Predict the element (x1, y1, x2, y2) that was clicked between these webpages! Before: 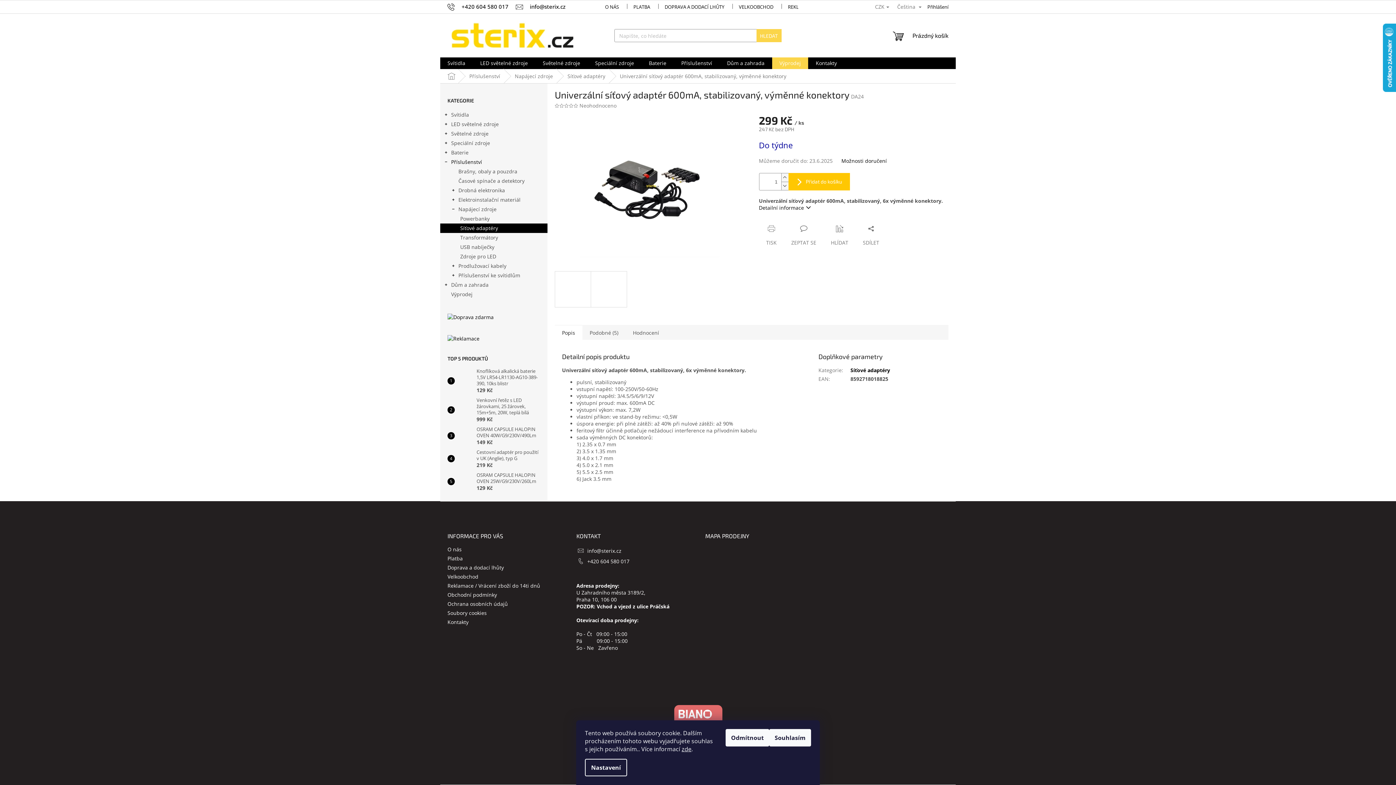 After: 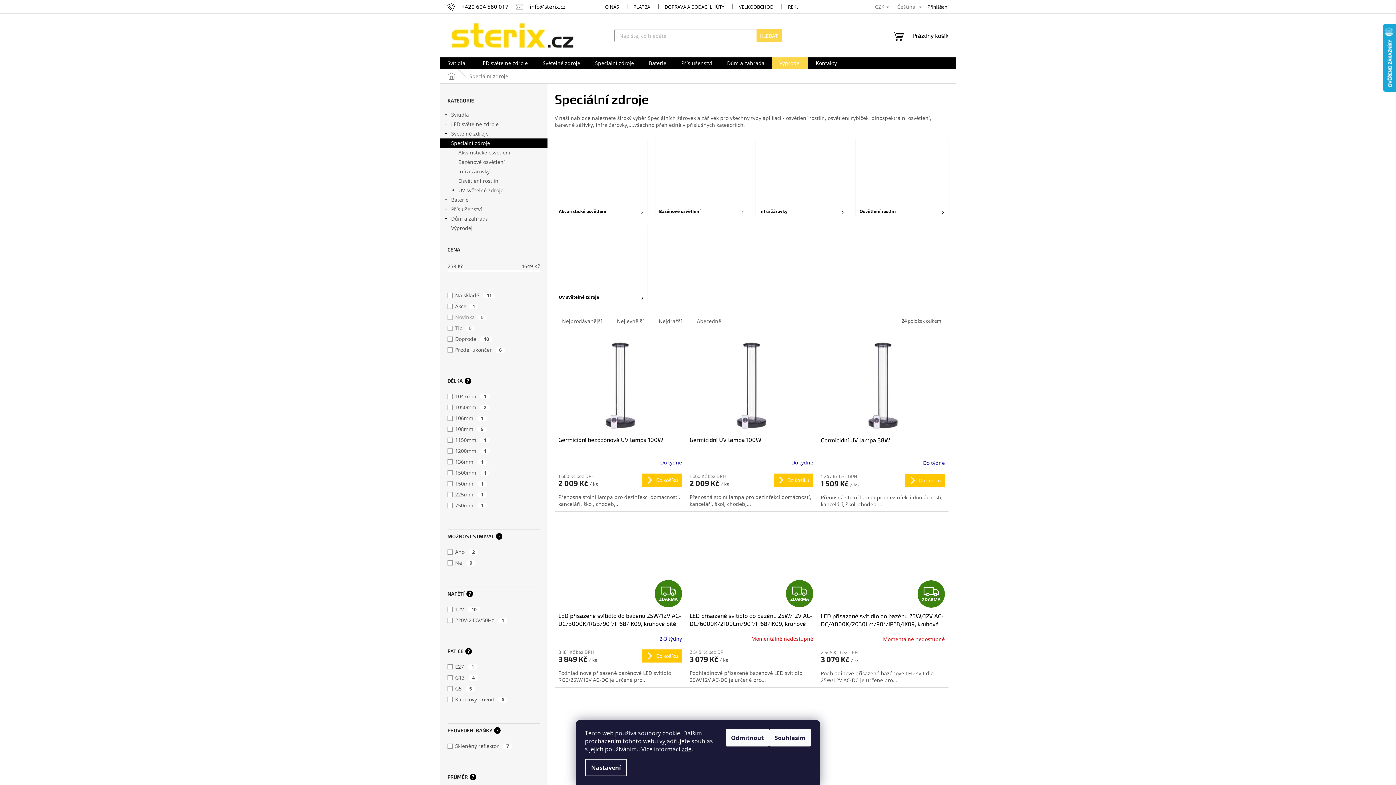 Action: bbox: (440, 138, 547, 148) label: Speciální zdroje
 